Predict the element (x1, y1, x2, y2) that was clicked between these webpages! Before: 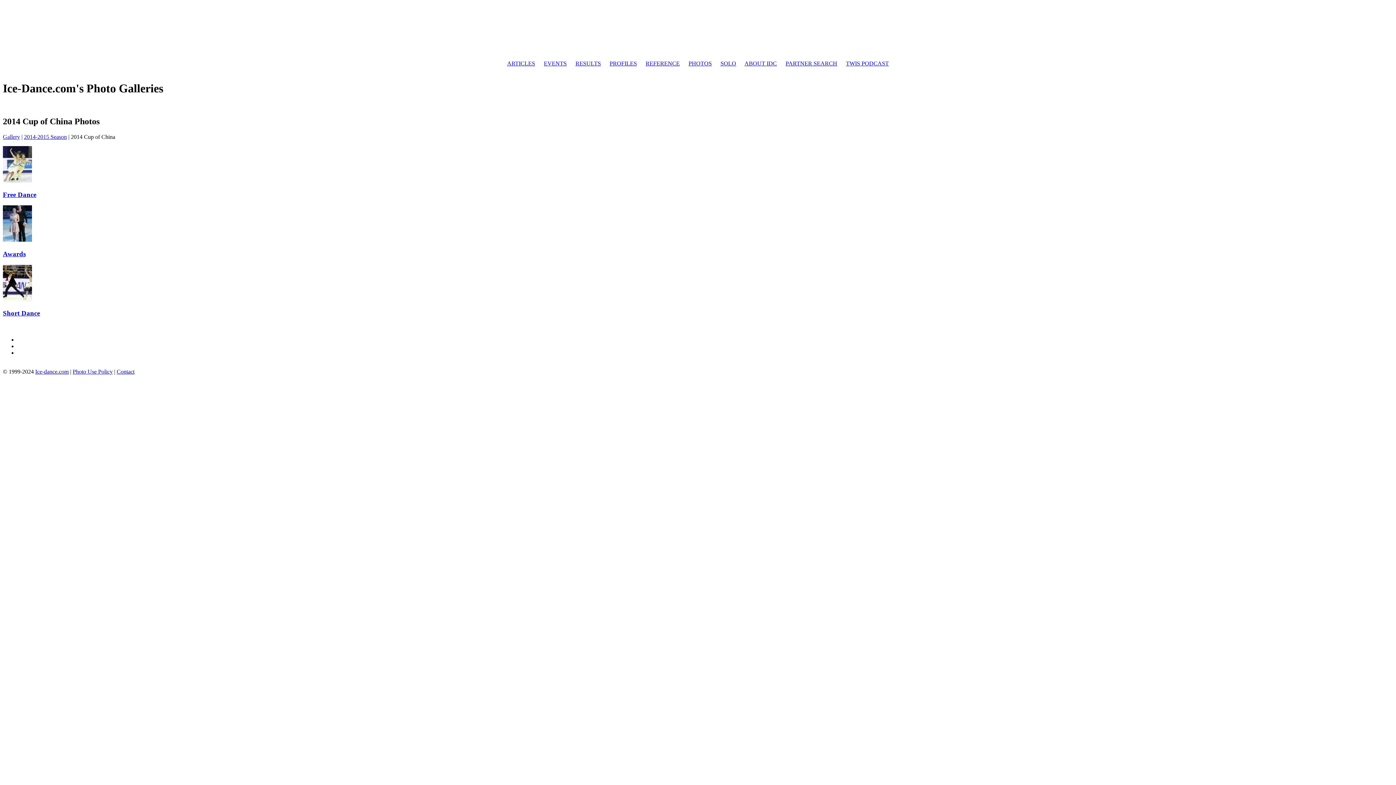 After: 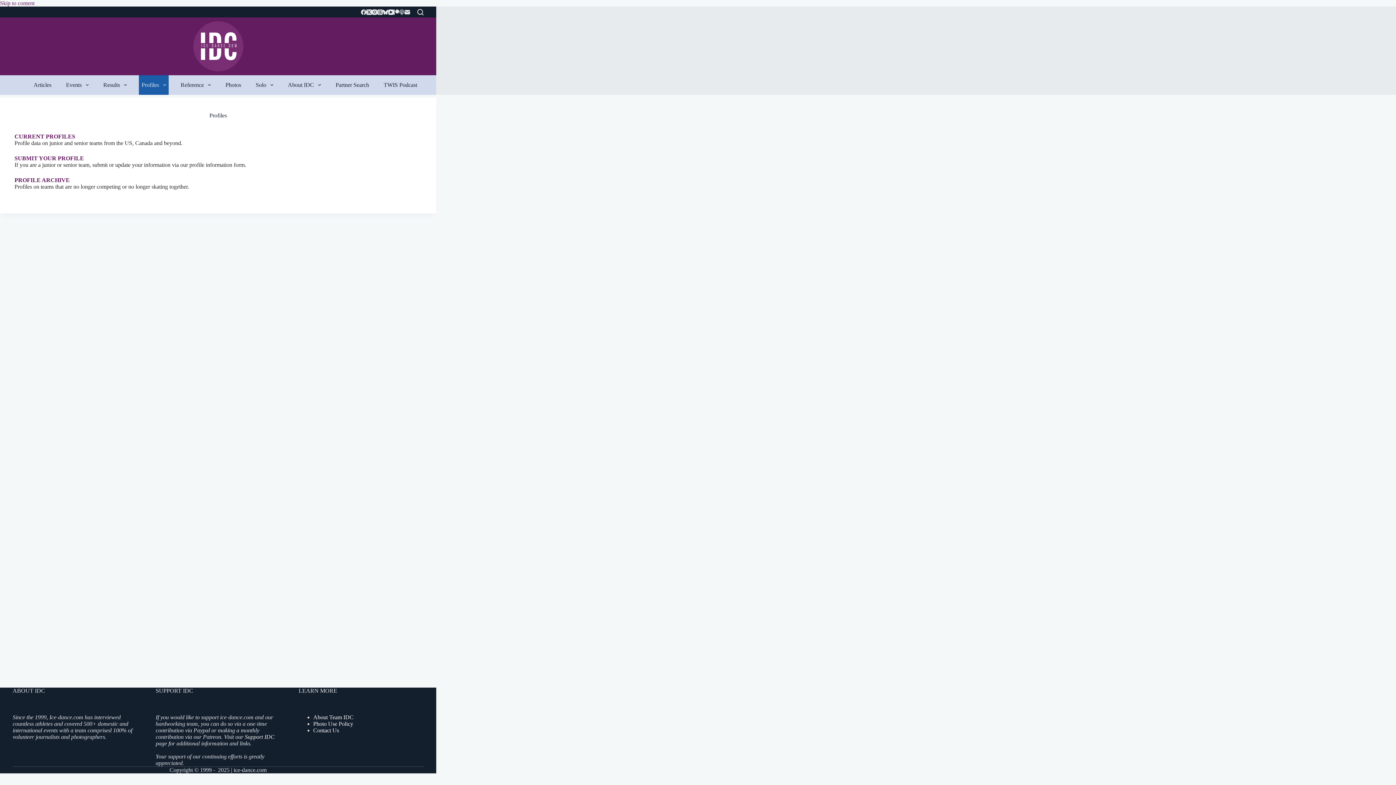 Action: label: PROFILES bbox: (609, 60, 637, 66)